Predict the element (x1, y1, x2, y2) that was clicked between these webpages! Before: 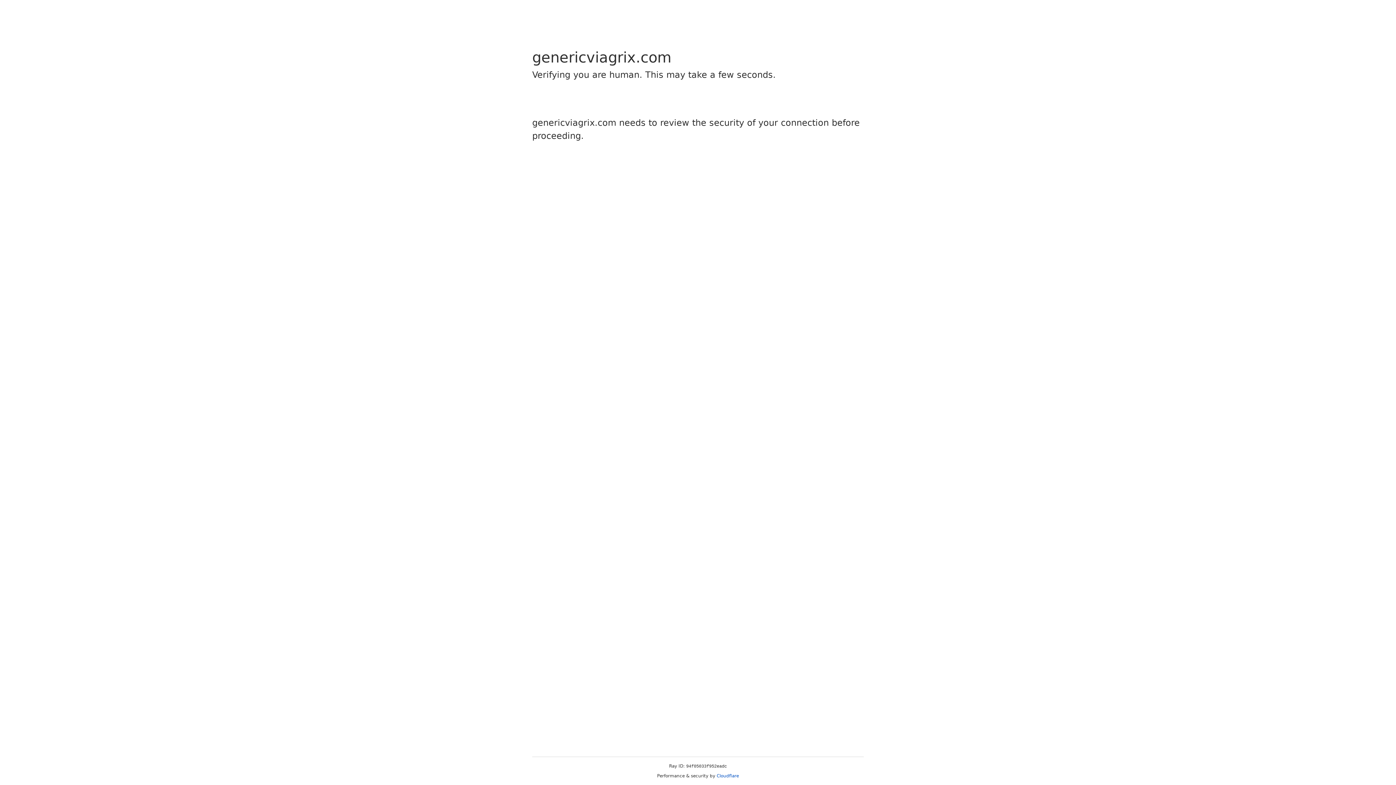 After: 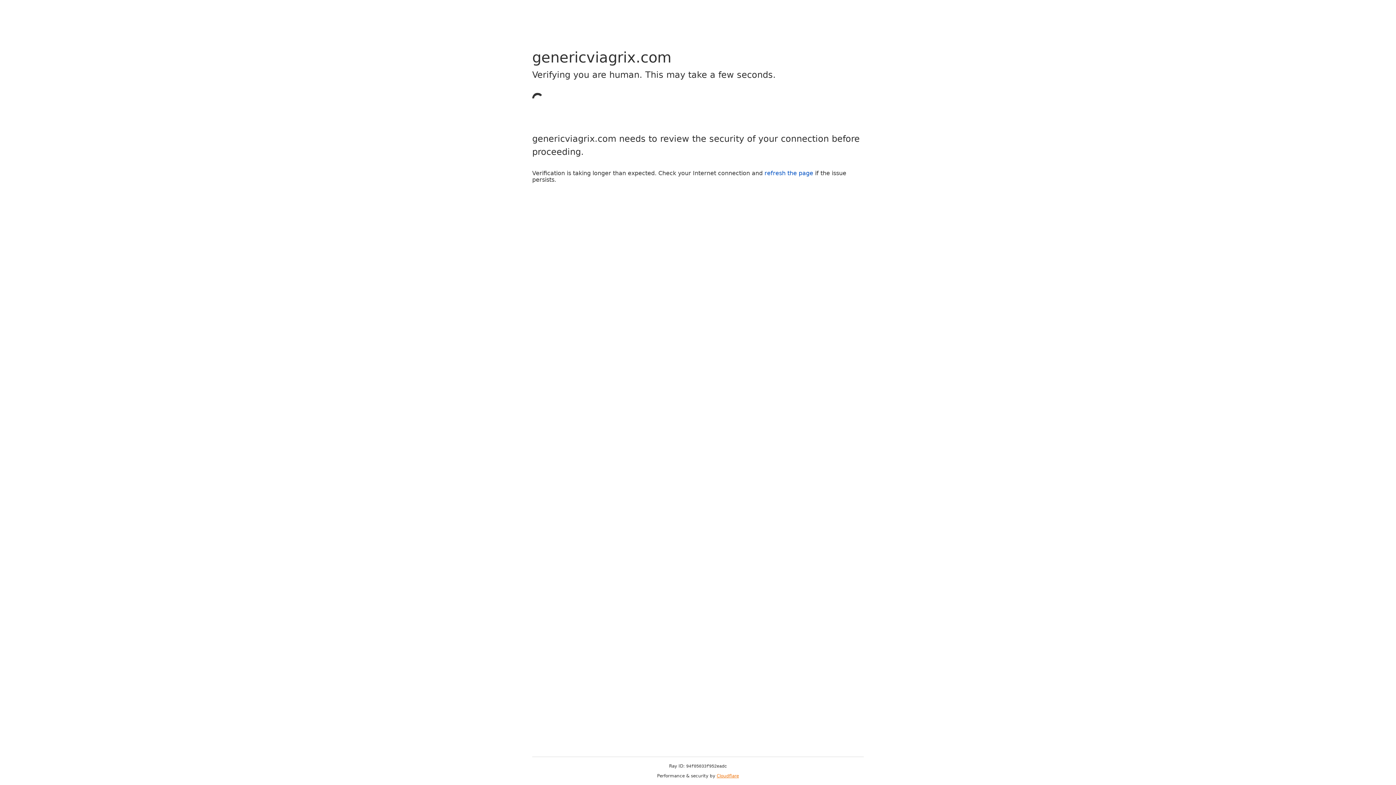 Action: label: Cloudflare bbox: (716, 773, 739, 778)